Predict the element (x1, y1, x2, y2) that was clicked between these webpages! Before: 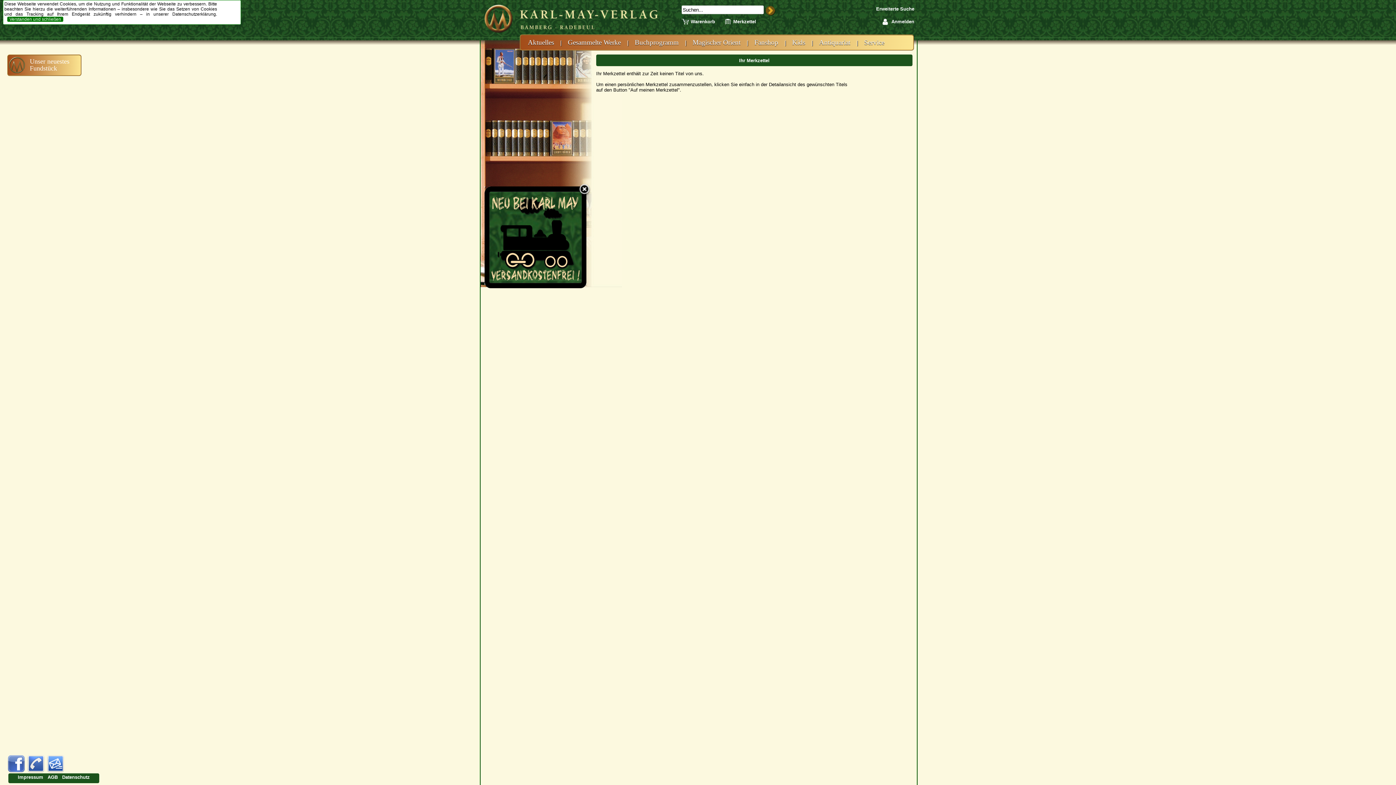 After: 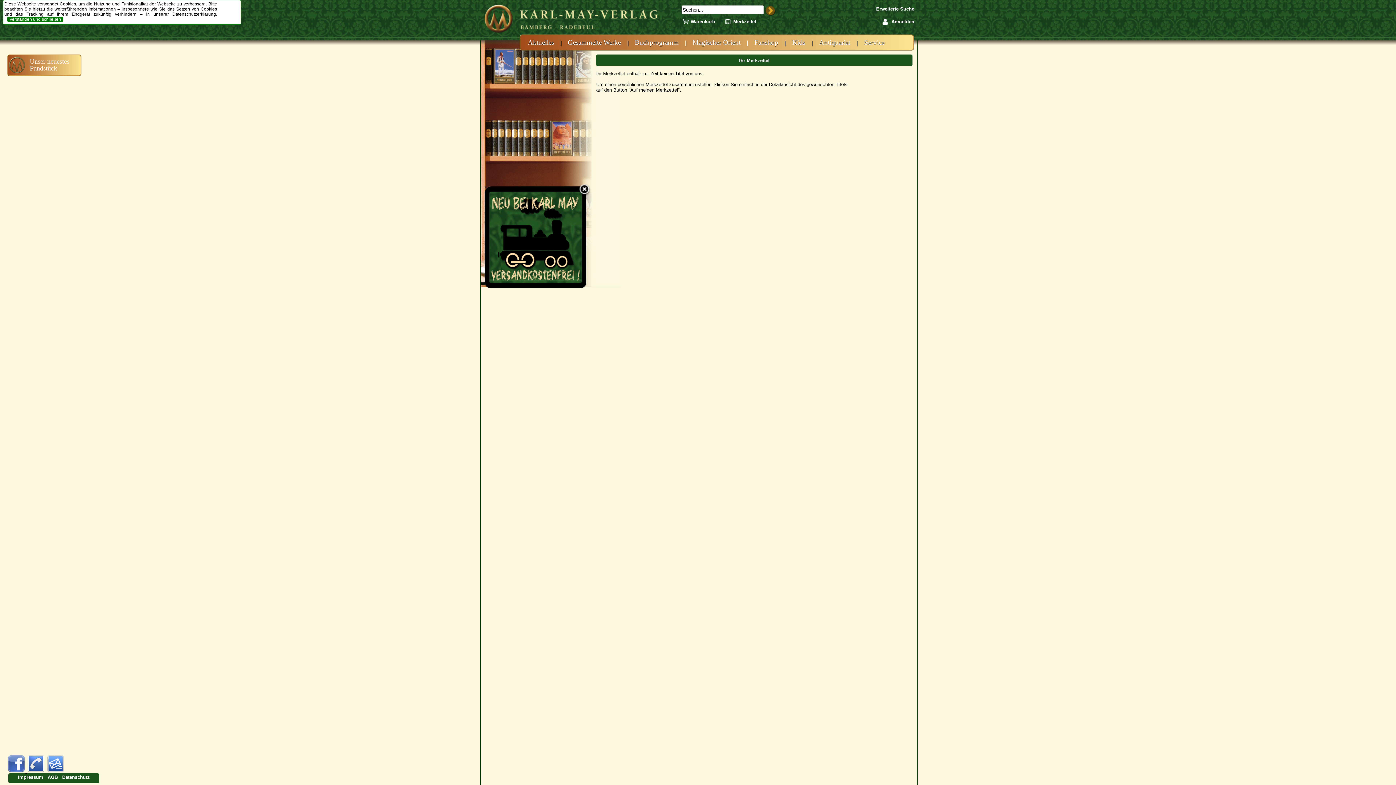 Action: label:   bbox: (7, 769, 26, 774)